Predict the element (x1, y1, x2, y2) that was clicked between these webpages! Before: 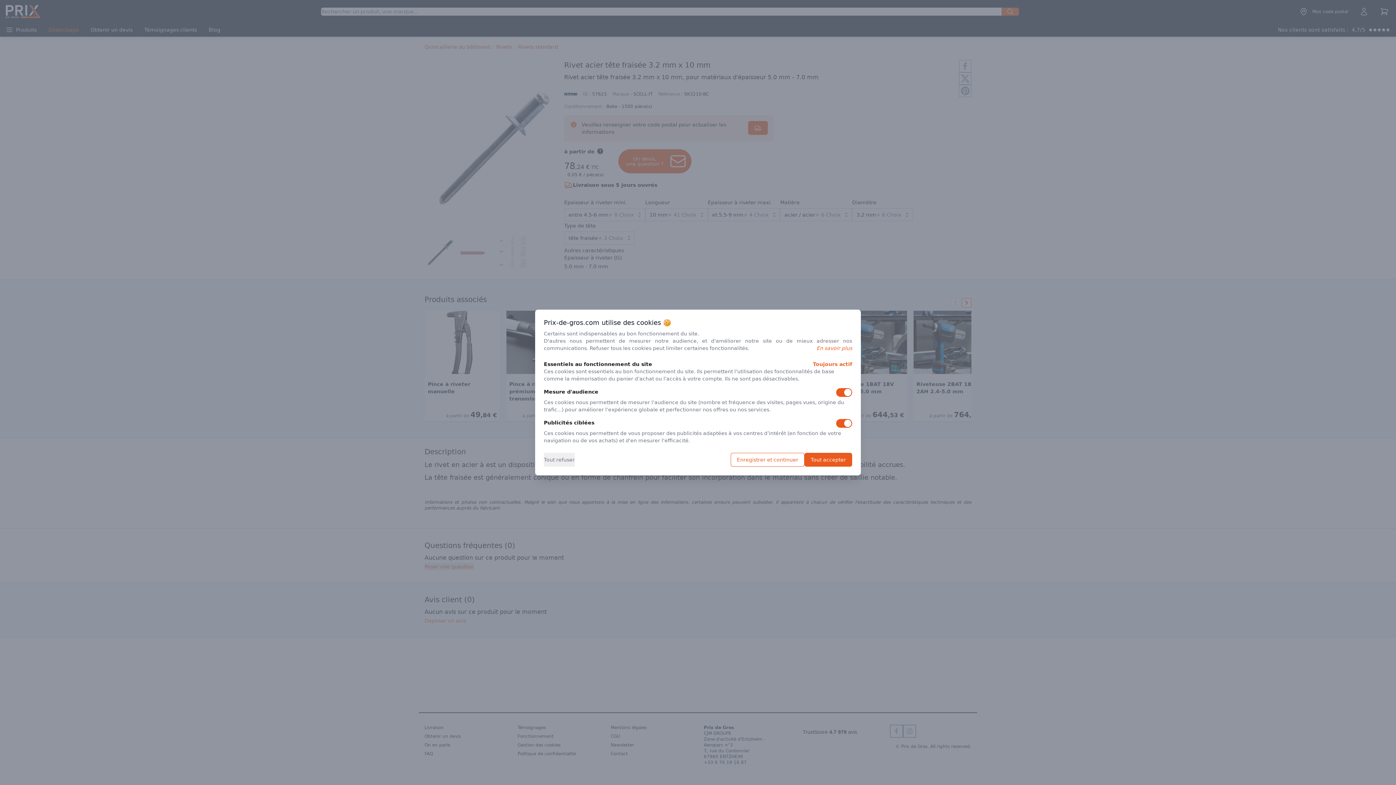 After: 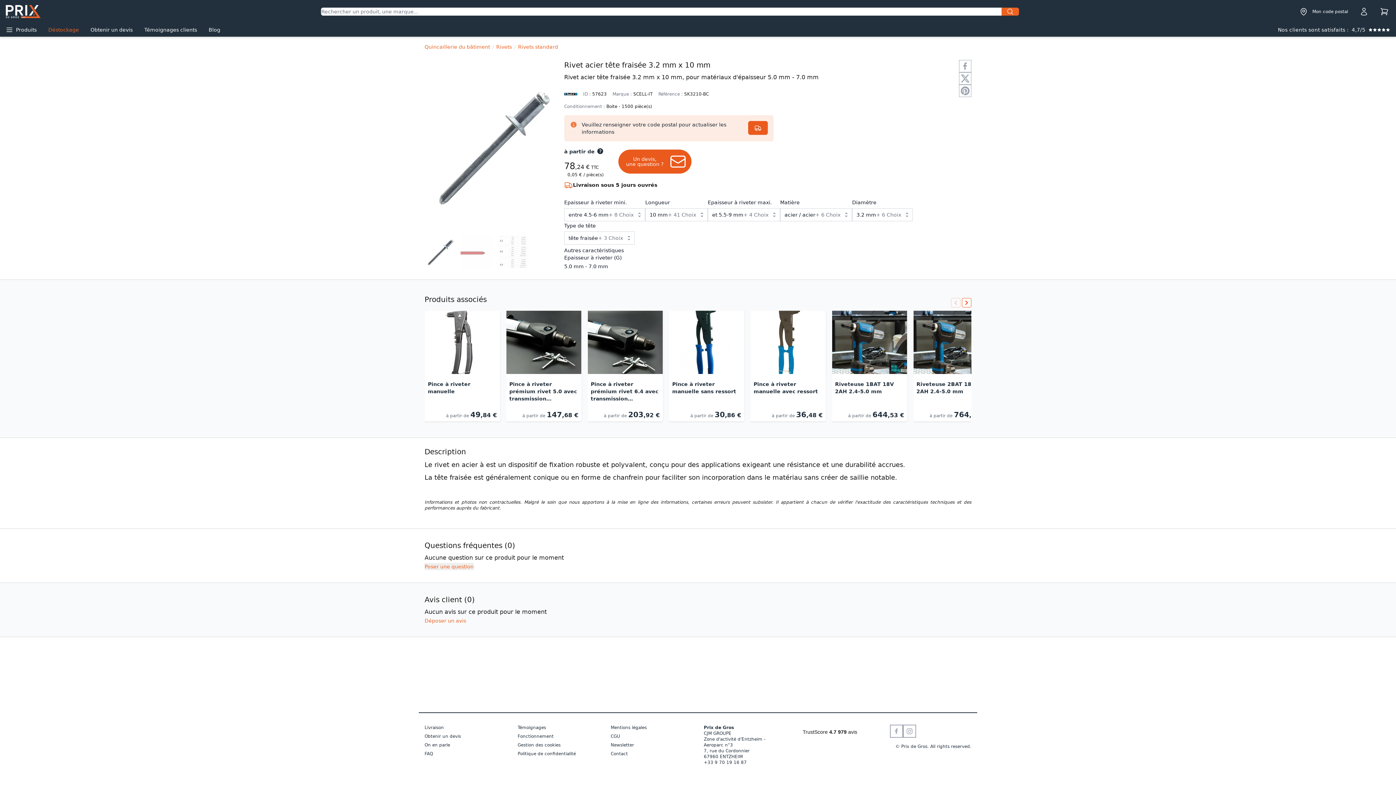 Action: label: Tout accepter bbox: (804, 453, 852, 466)